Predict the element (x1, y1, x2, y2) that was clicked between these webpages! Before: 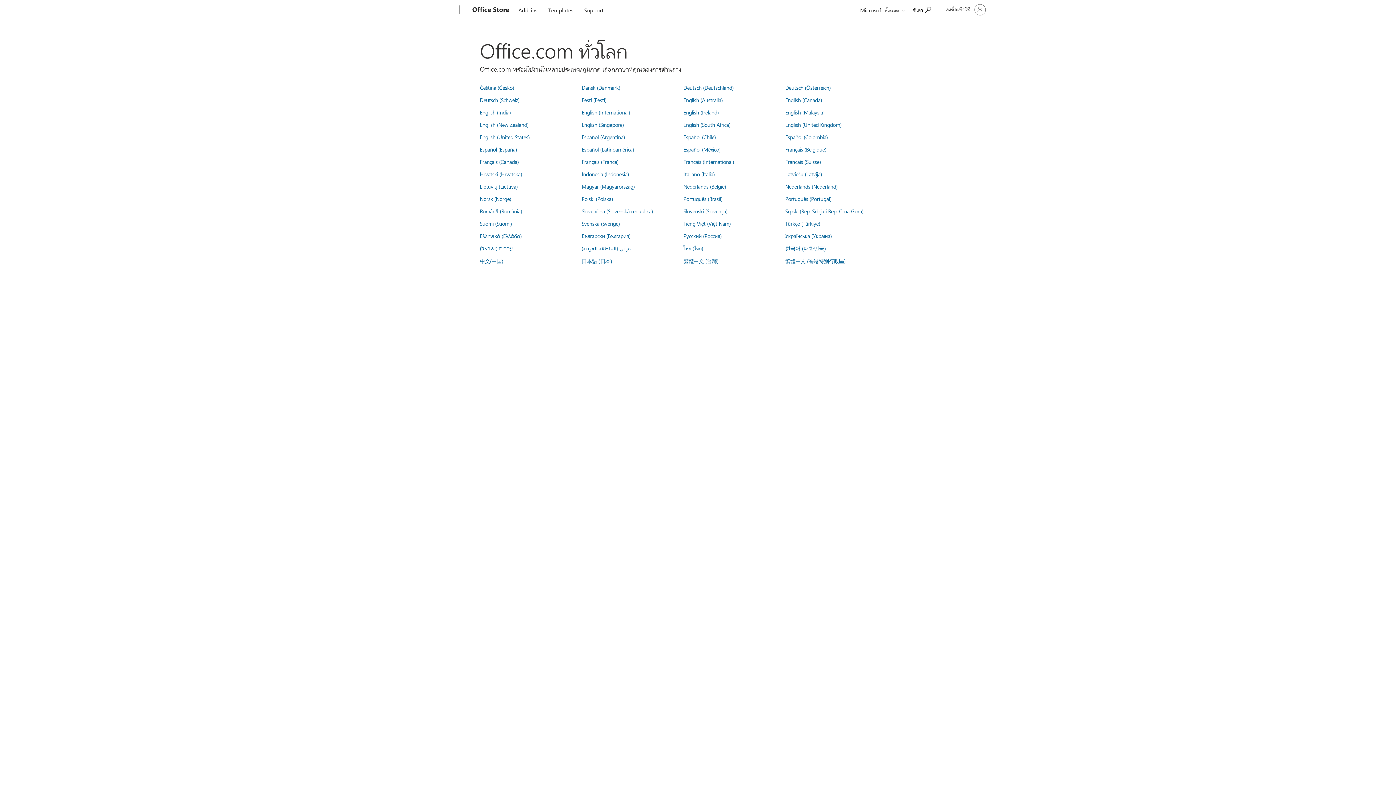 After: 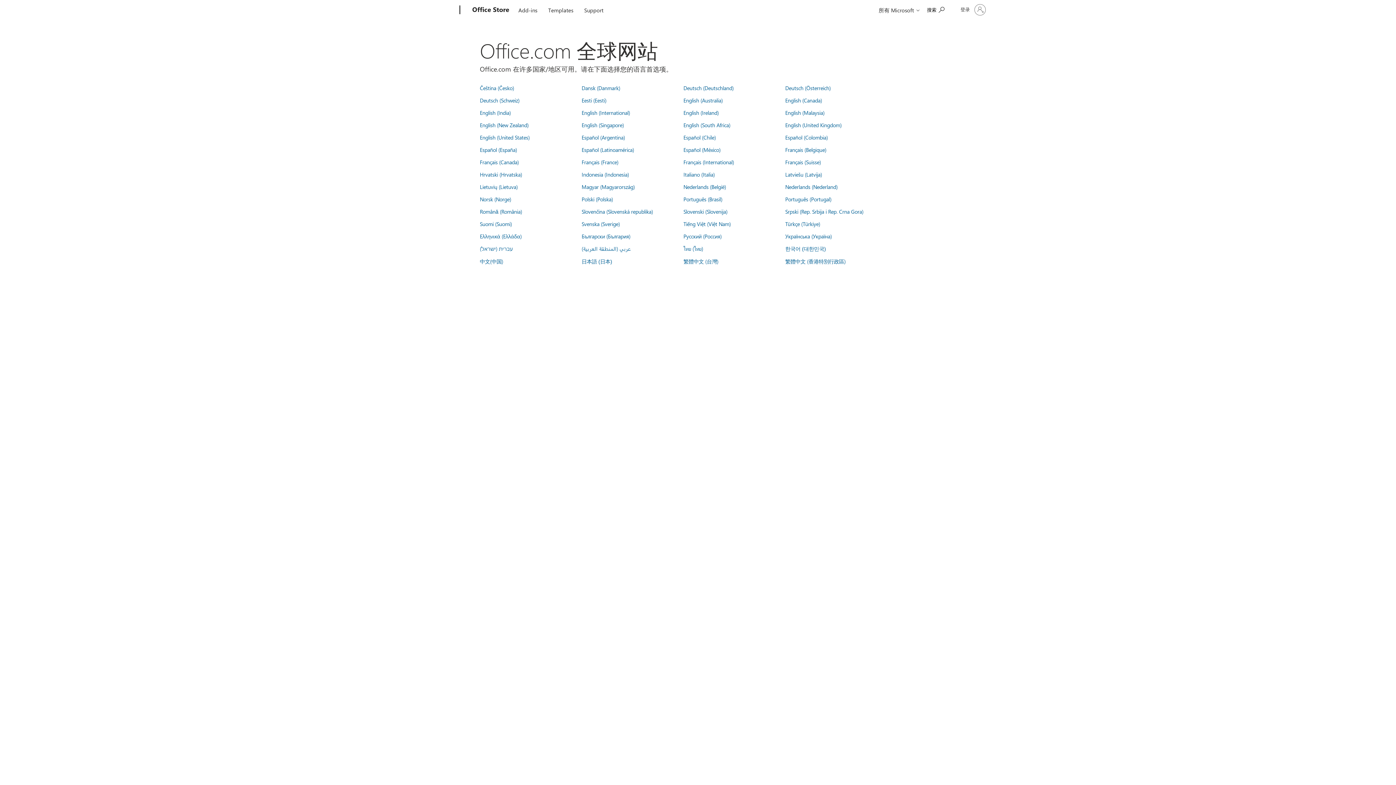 Action: label: 中文(中国) bbox: (480, 257, 503, 264)